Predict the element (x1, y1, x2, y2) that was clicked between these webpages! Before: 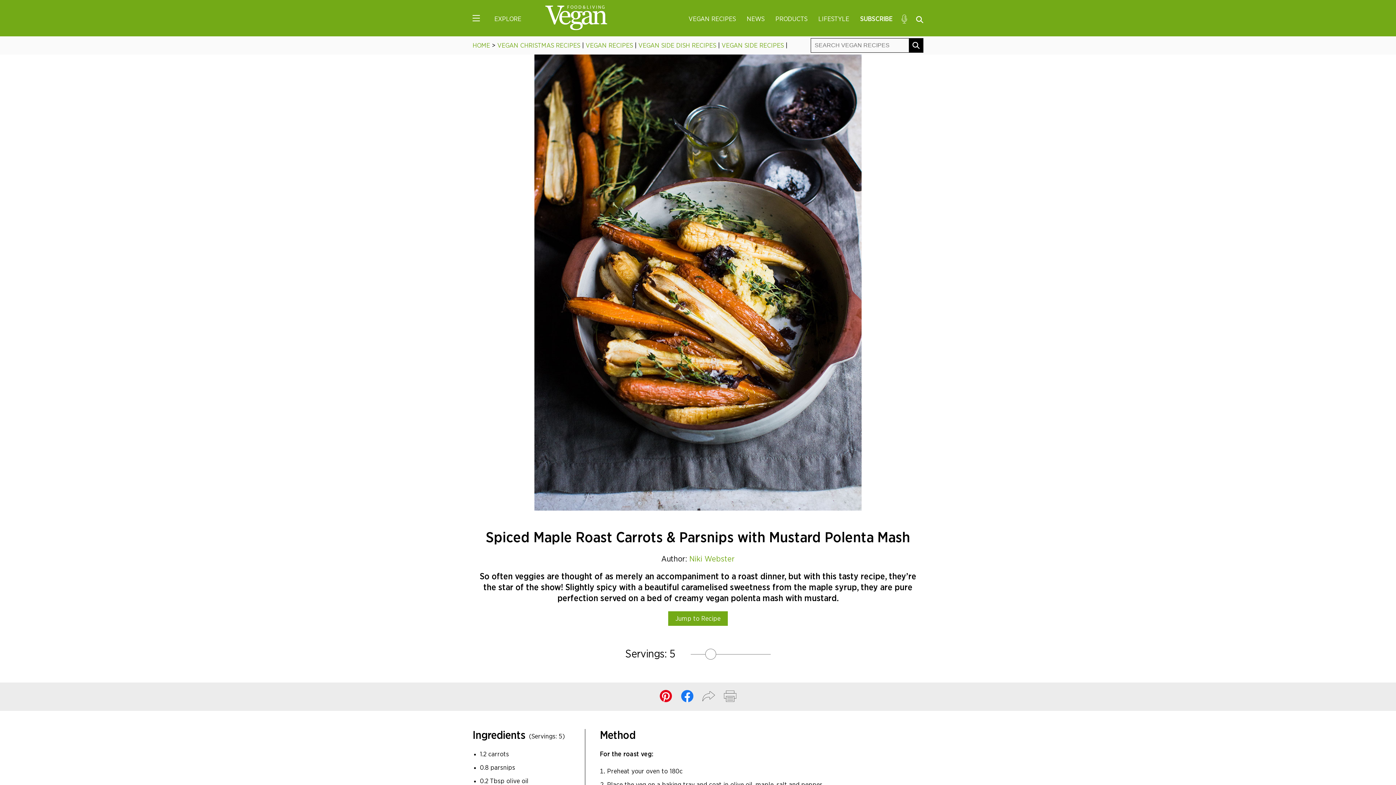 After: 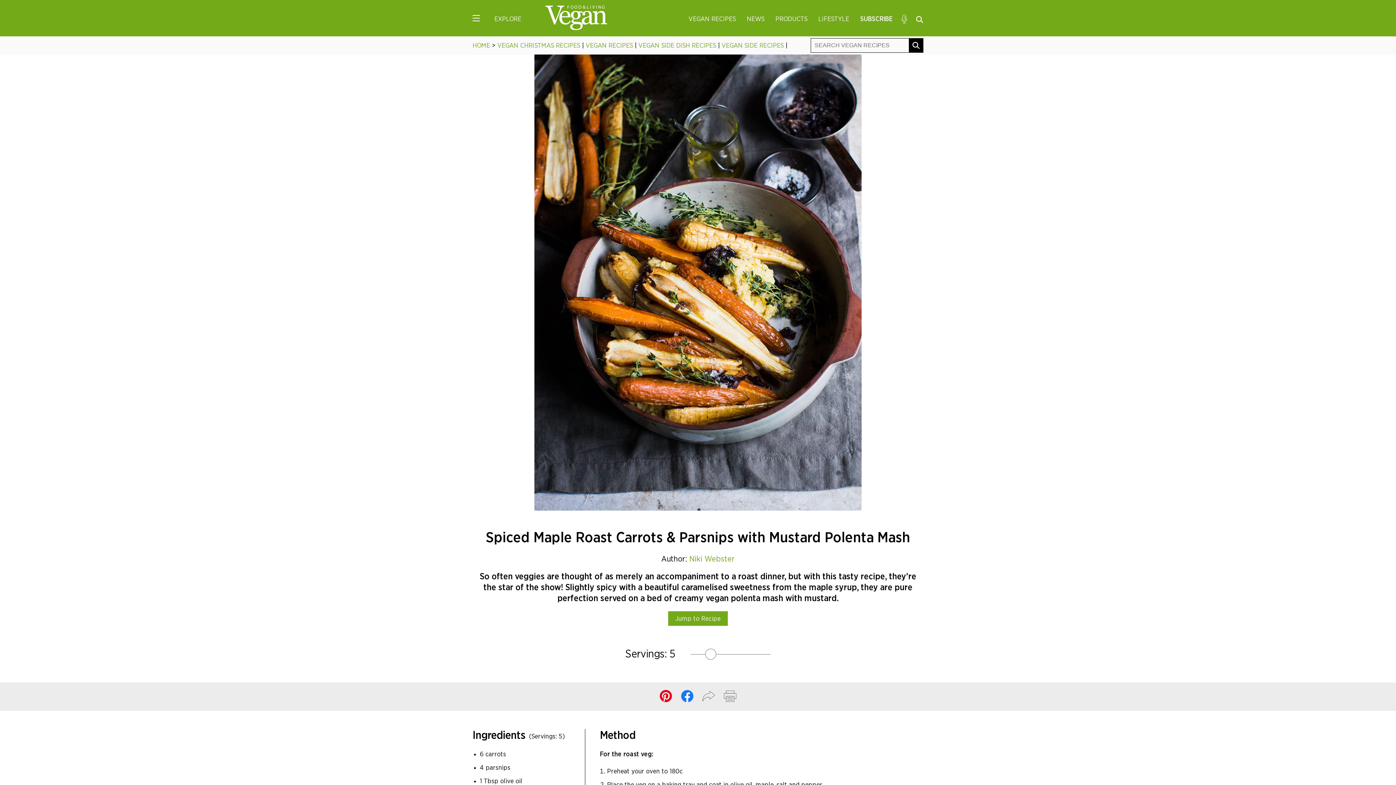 Action: bbox: (659, 698, 672, 704)